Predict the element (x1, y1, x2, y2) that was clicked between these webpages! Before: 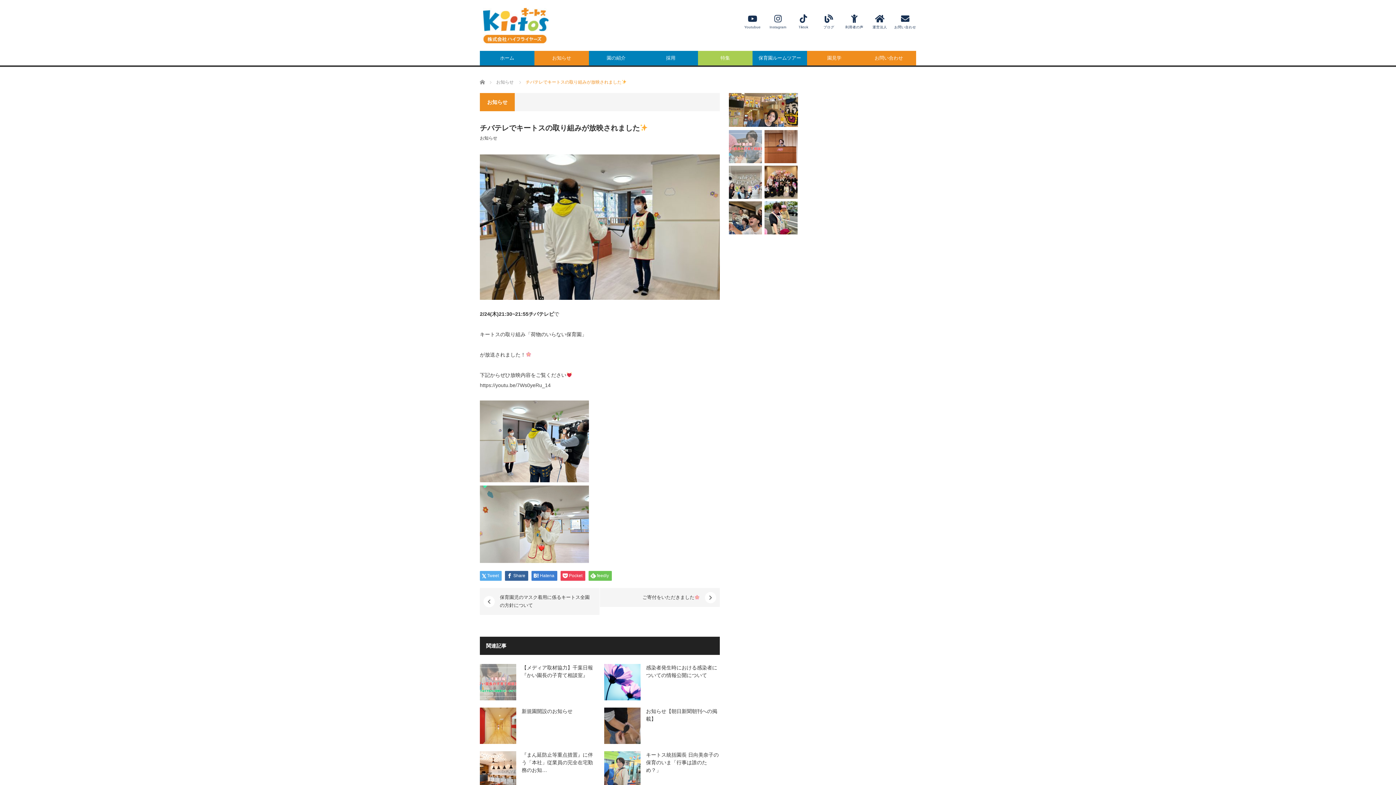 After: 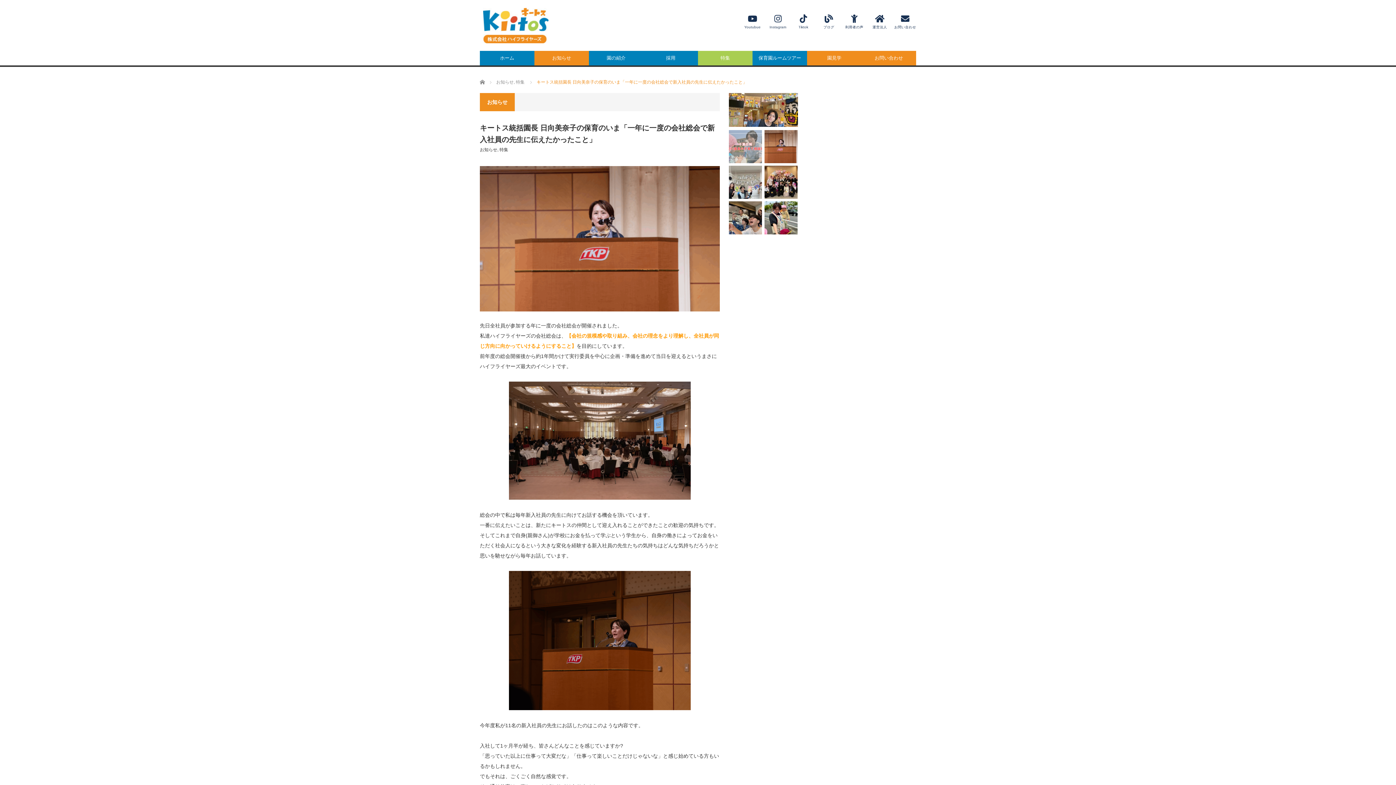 Action: bbox: (764, 130, 797, 163)